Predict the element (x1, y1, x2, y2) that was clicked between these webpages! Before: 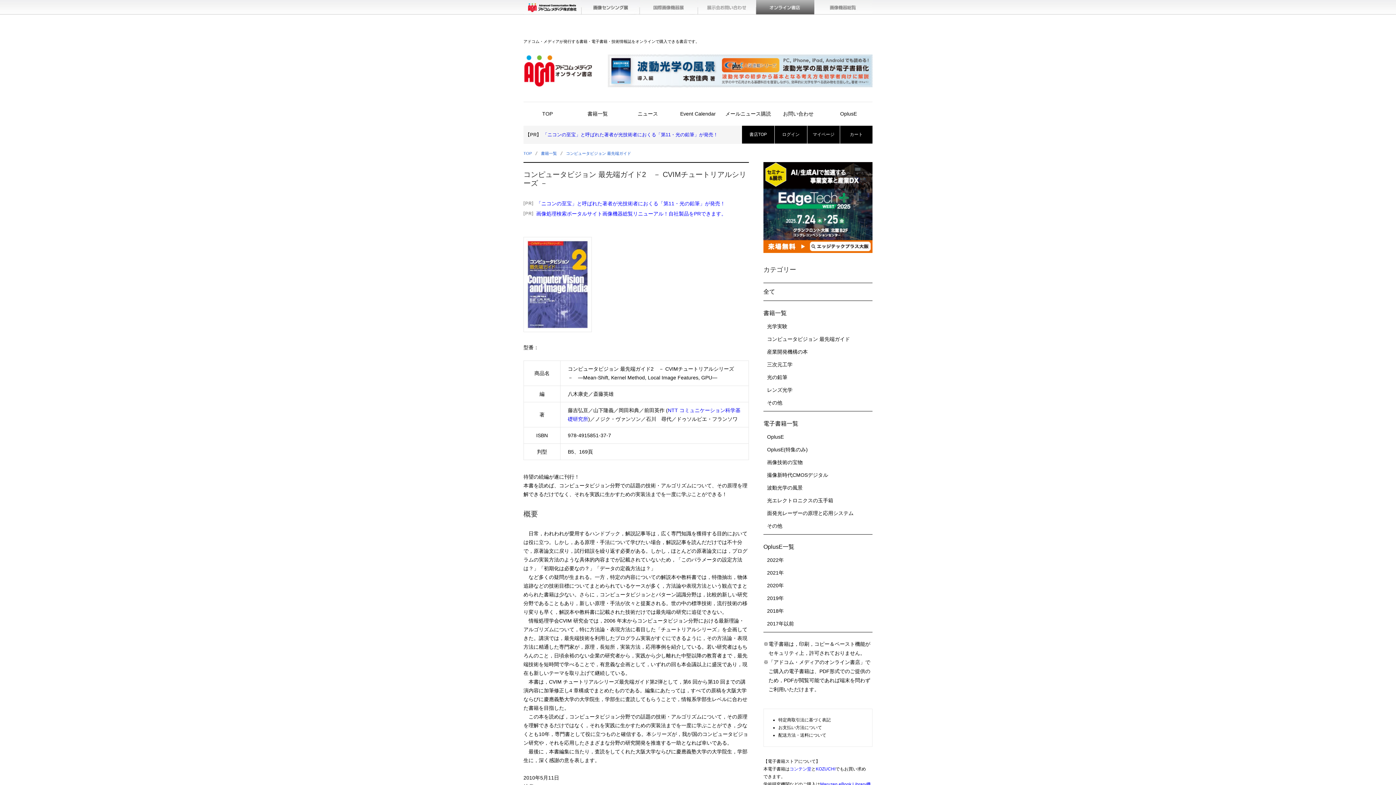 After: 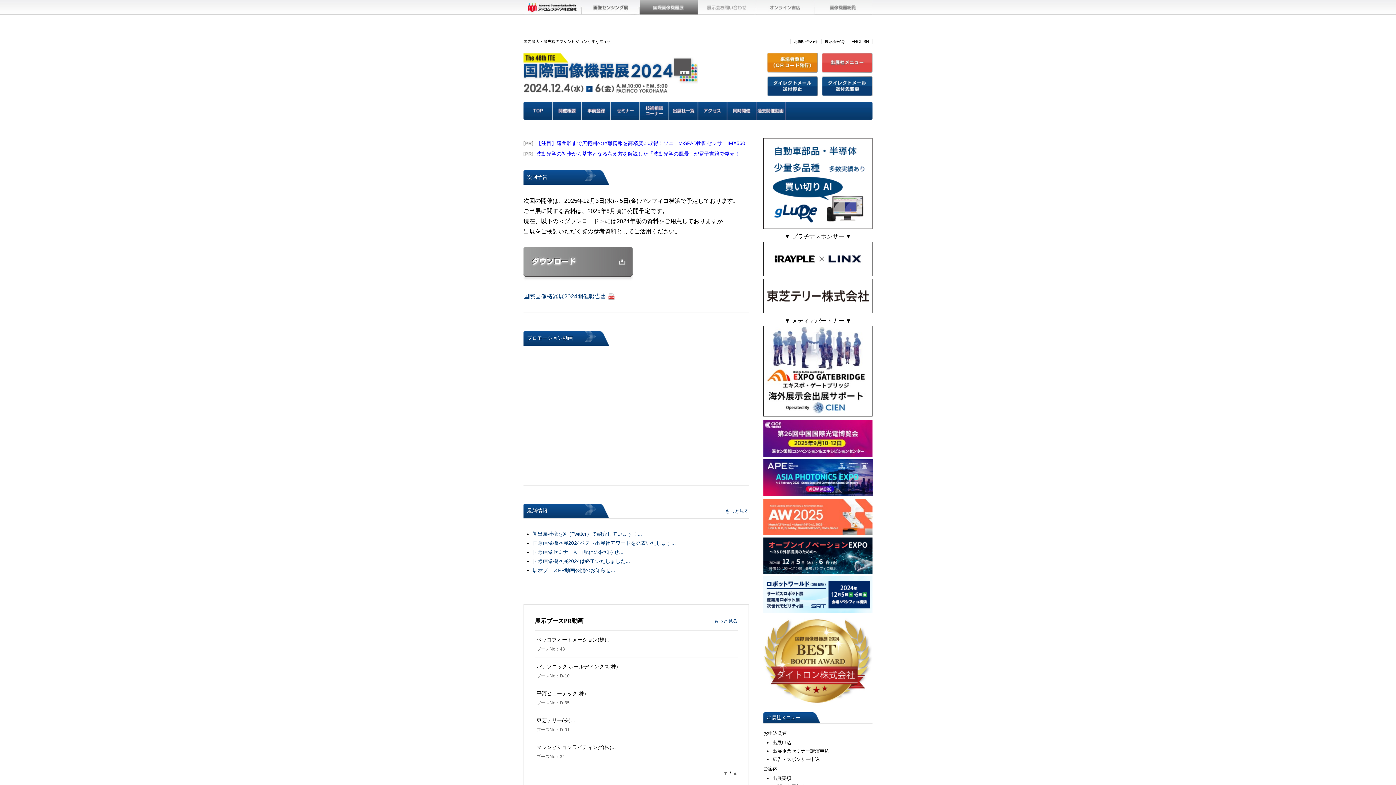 Action: bbox: (640, 0, 698, 14) label: 国際画像機器展